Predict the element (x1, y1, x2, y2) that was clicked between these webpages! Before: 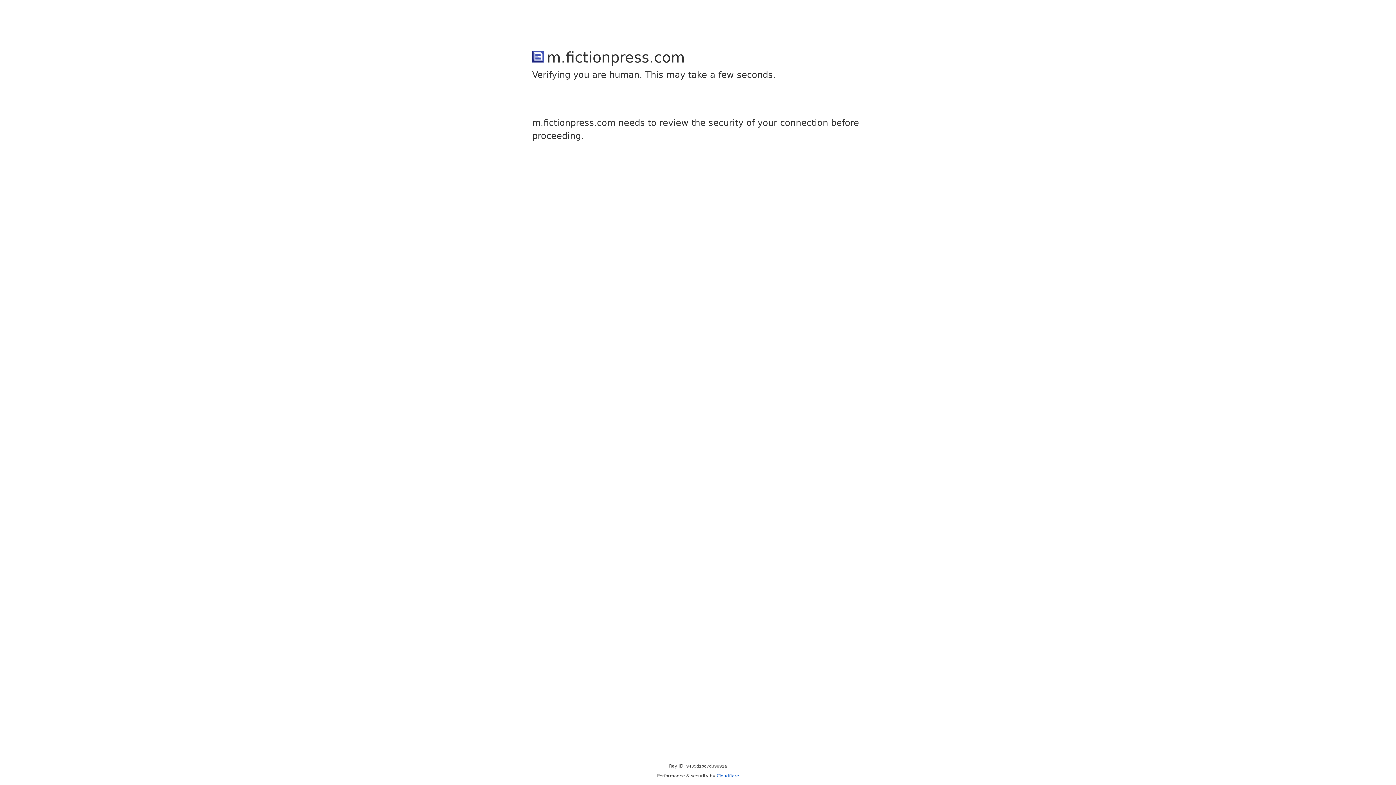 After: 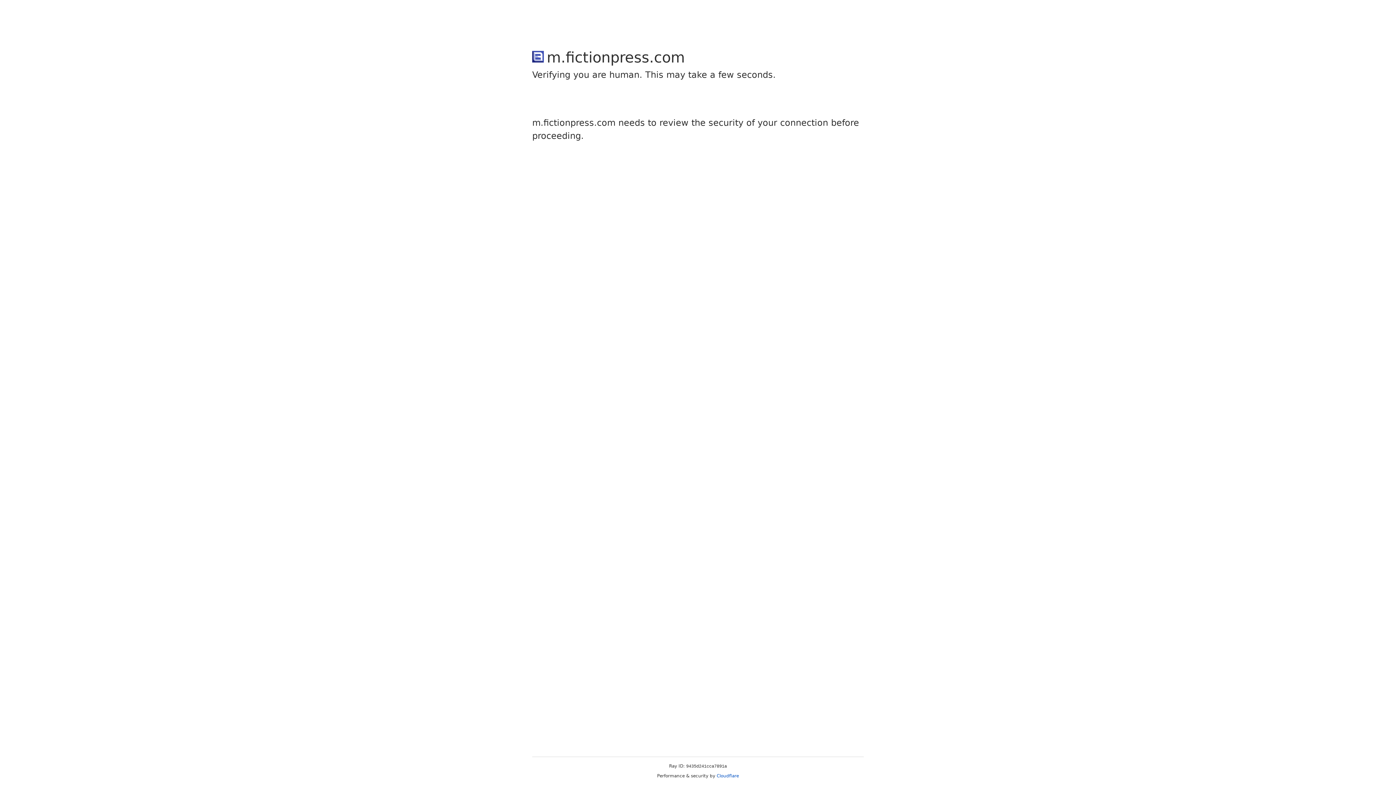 Action: label: Cloudflare bbox: (716, 773, 739, 778)